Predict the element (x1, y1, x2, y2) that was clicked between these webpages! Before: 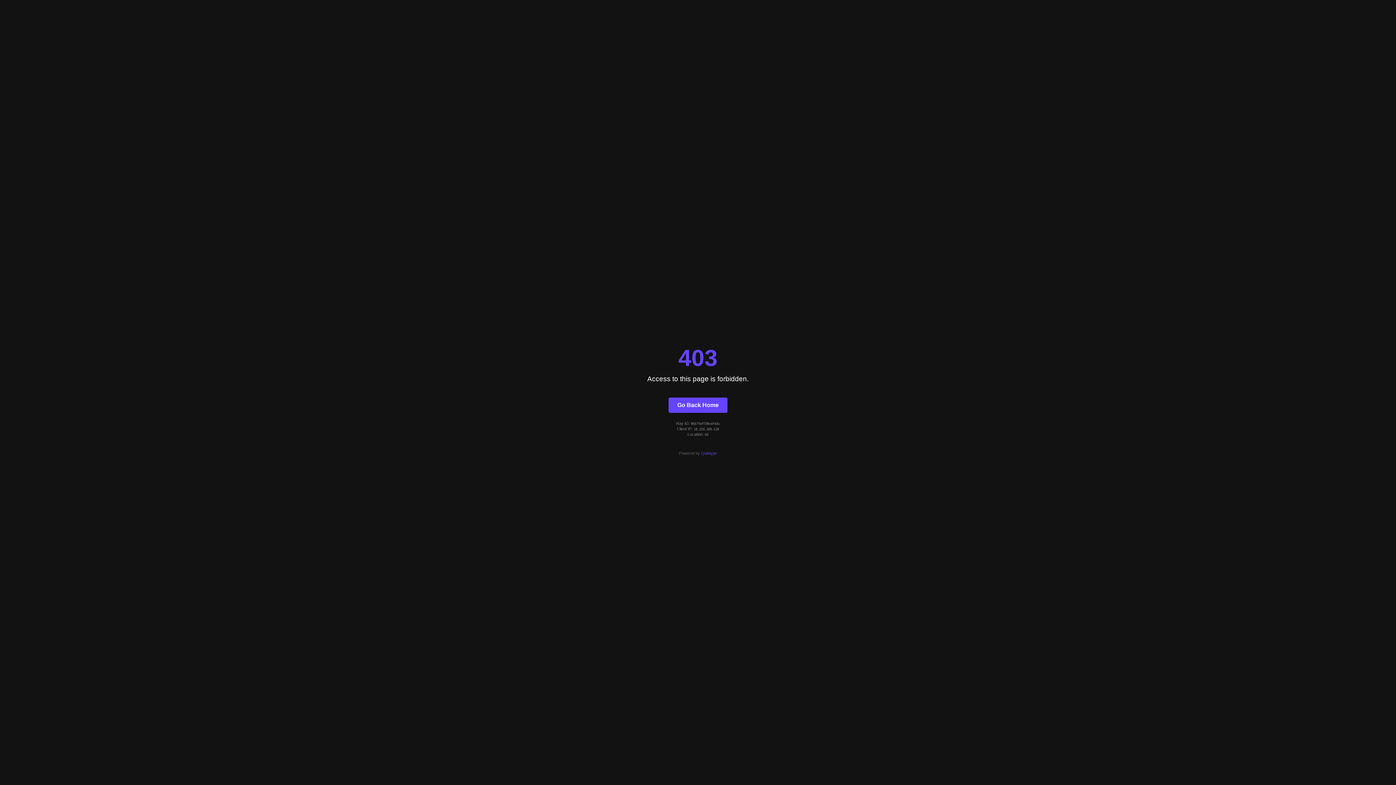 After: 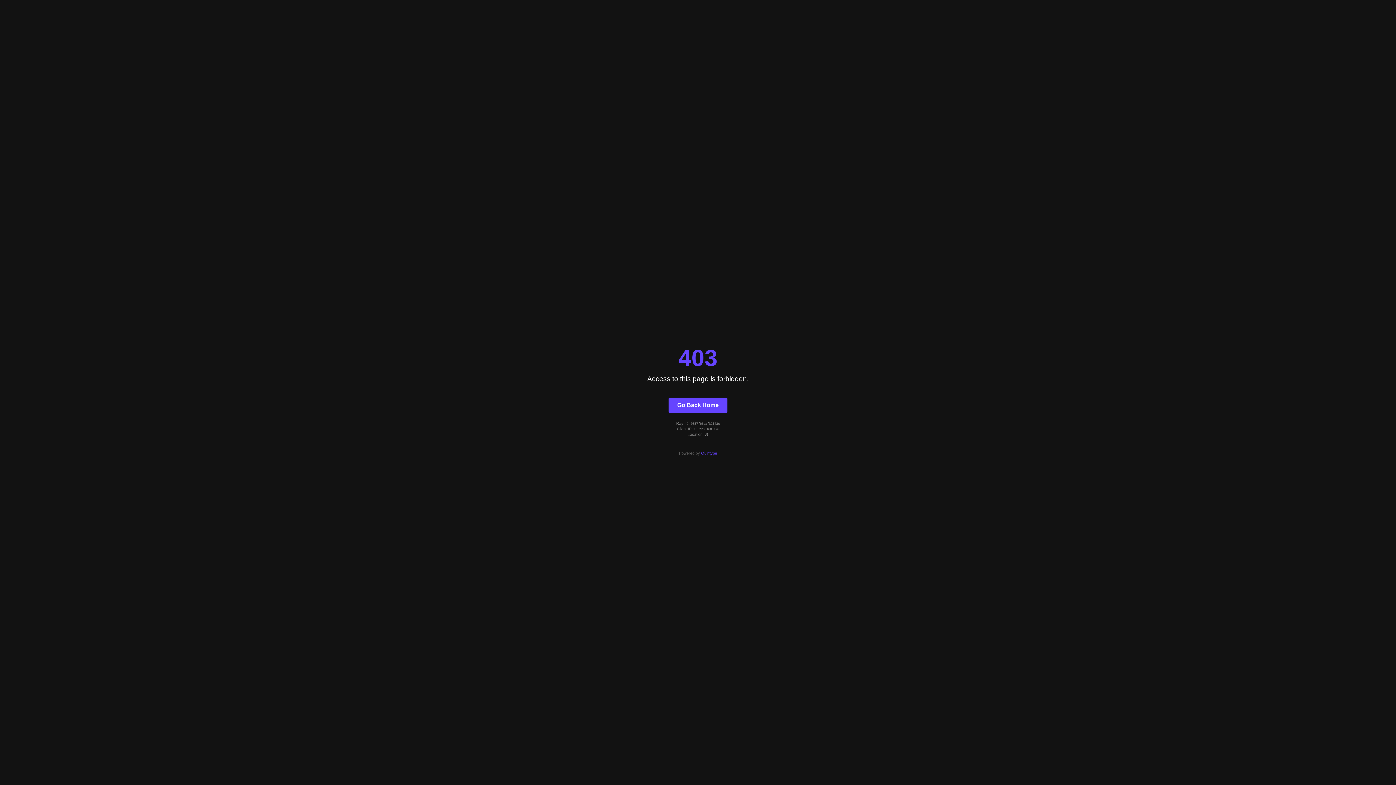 Action: bbox: (668, 397, 727, 412) label: Go Back Home